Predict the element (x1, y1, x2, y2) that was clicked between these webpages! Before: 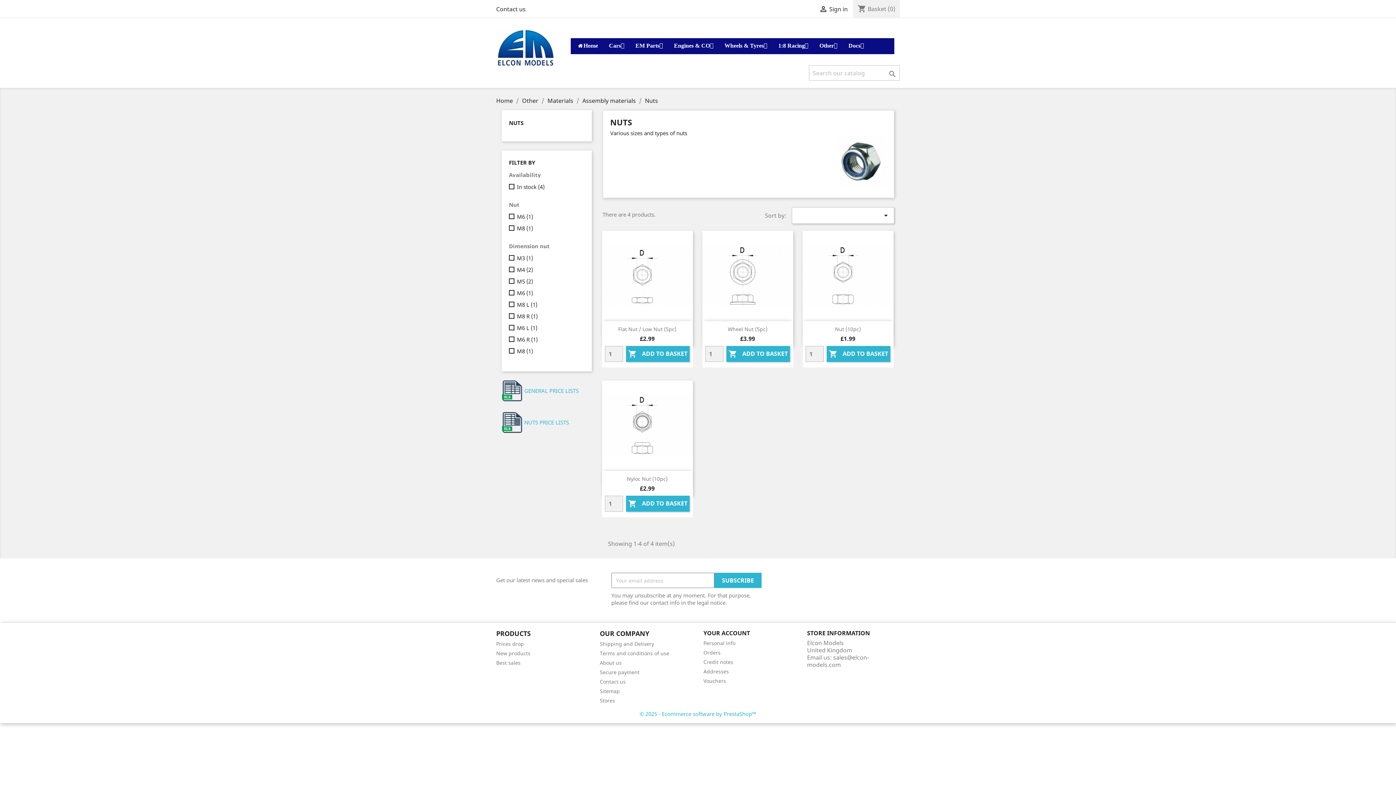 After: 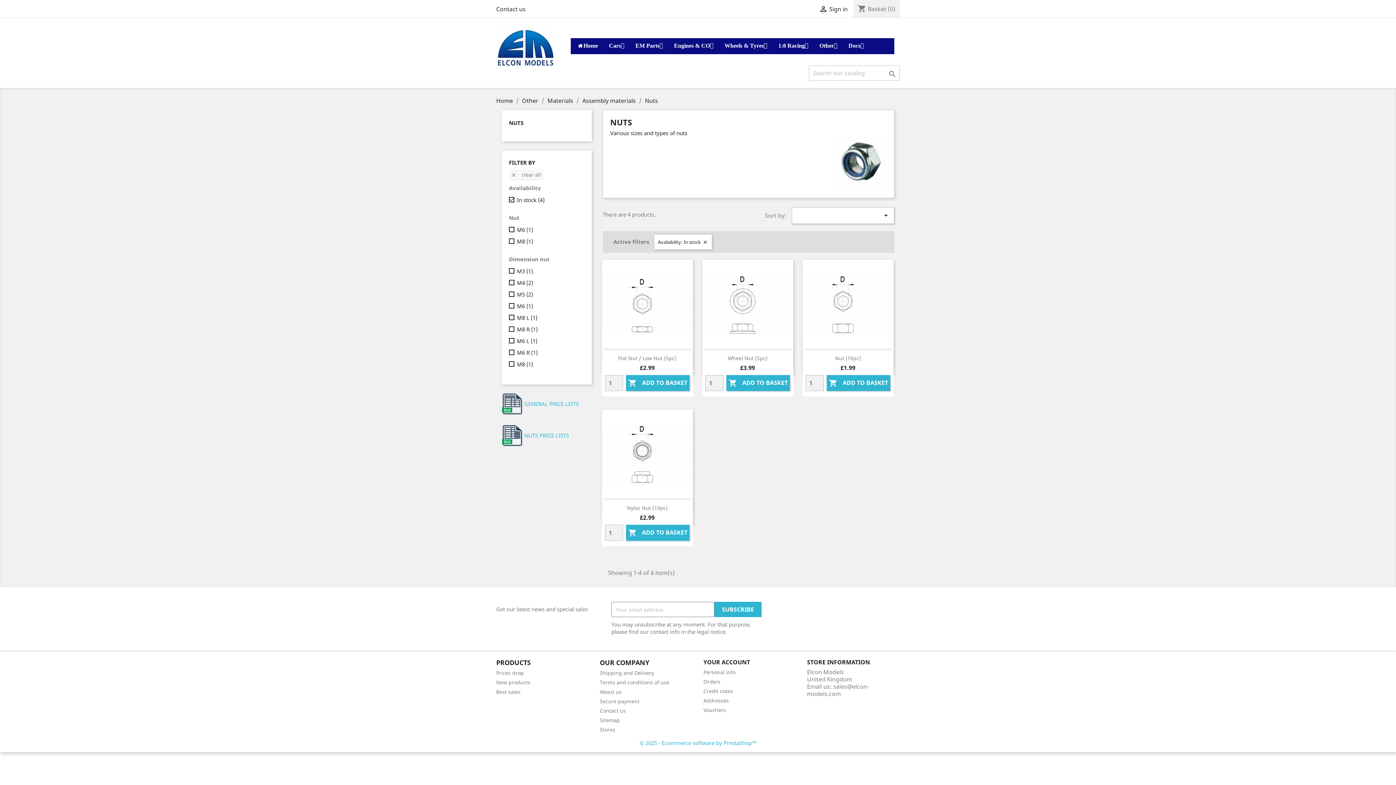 Action: label: In stock (4) bbox: (517, 183, 581, 190)